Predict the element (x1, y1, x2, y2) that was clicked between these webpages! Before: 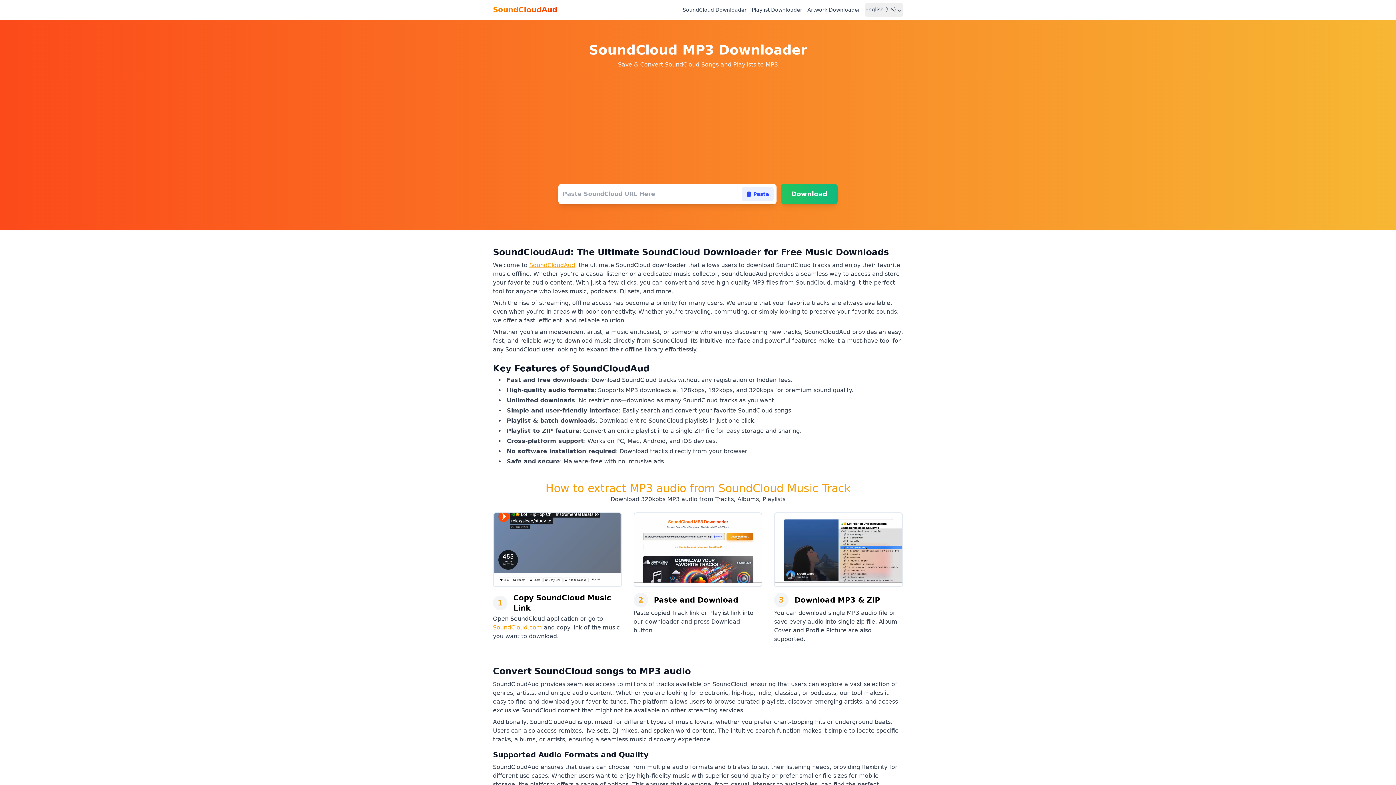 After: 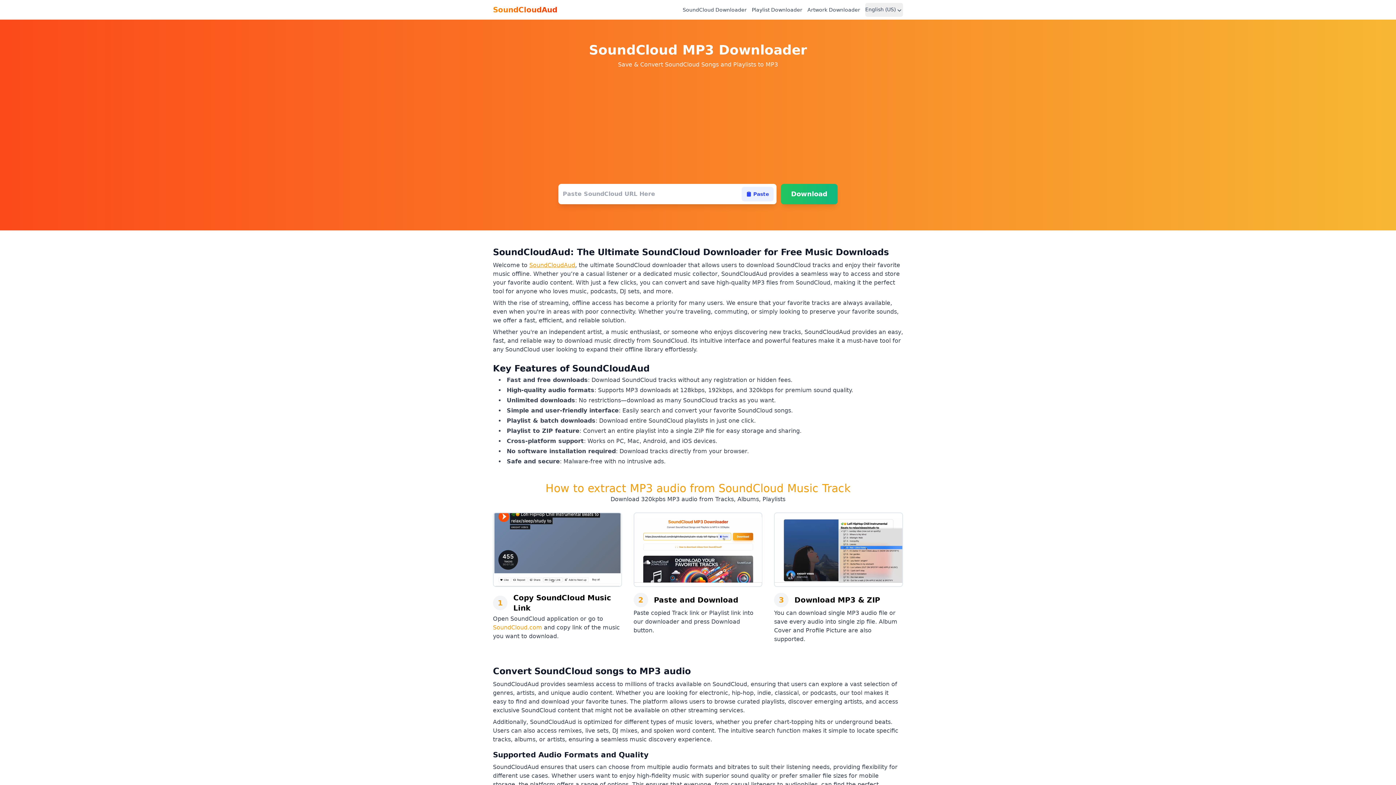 Action: label: SoundCloudAud bbox: (529, 261, 575, 268)